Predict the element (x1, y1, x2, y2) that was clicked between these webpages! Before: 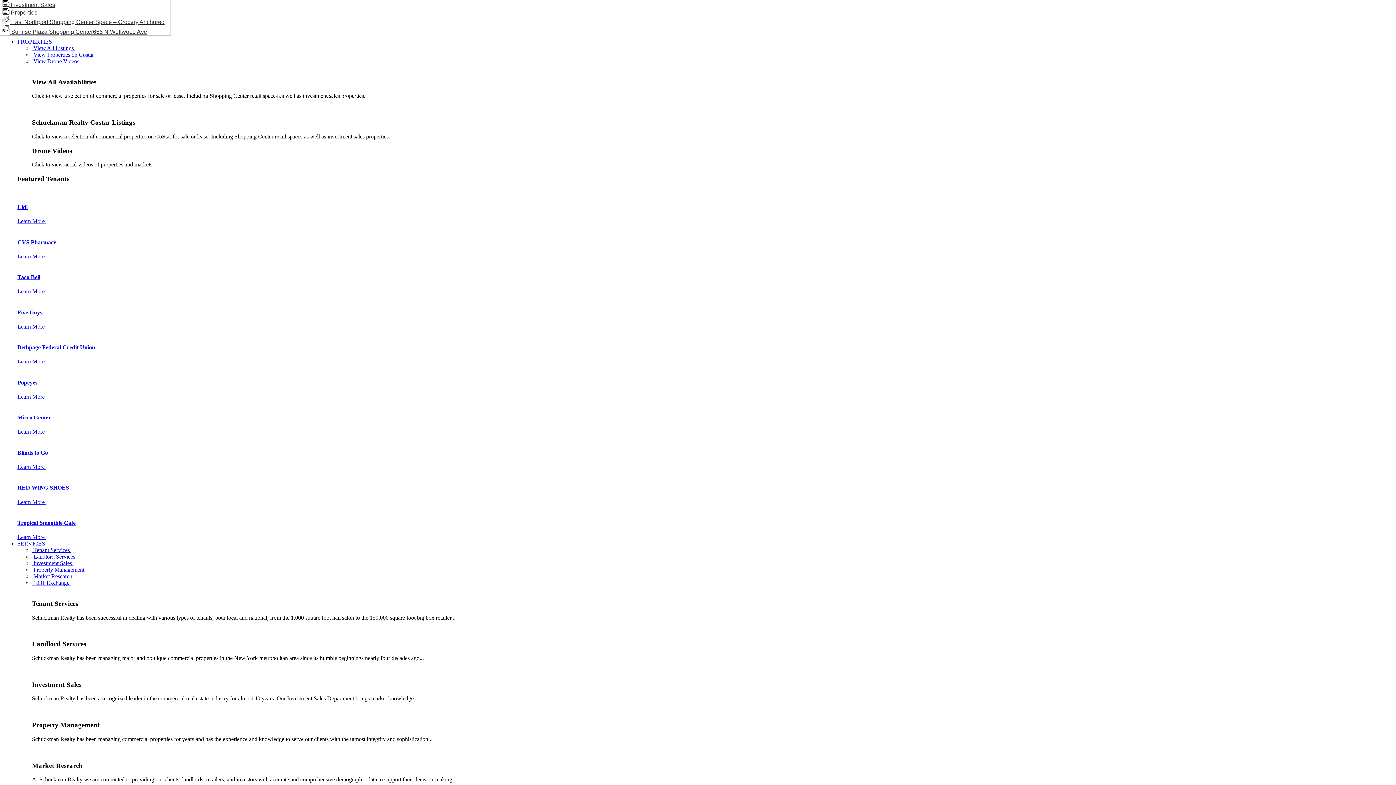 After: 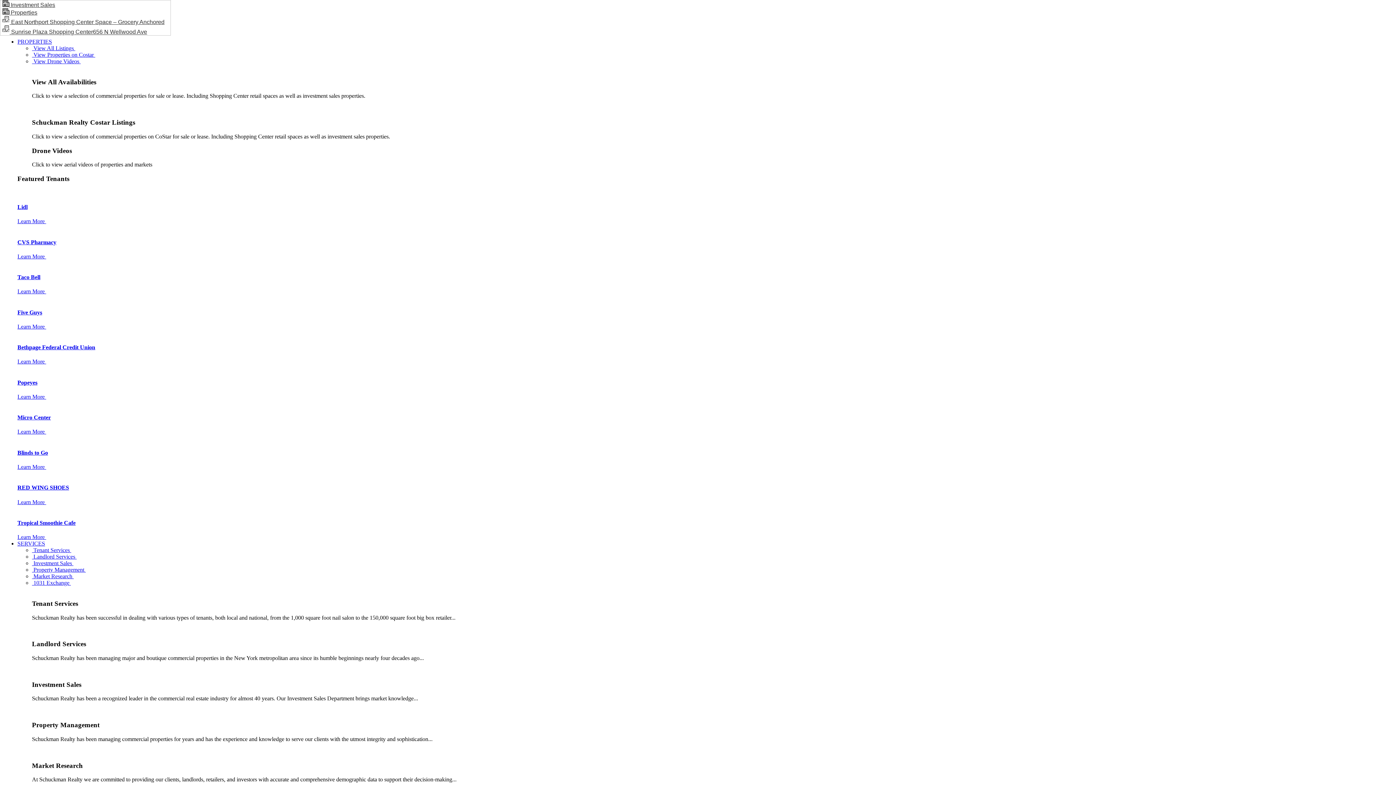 Action: label:  Property Management  bbox: (32, 566, 90, 573)